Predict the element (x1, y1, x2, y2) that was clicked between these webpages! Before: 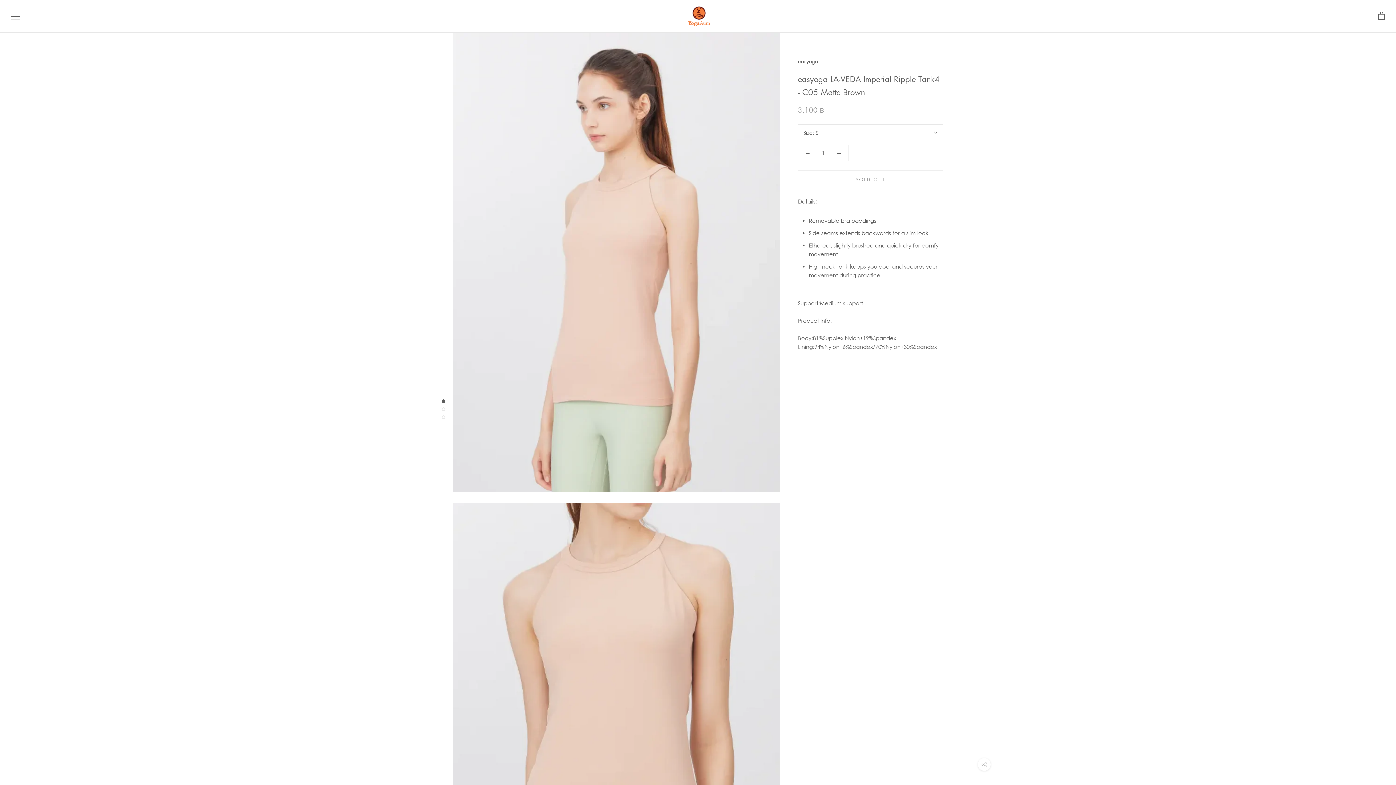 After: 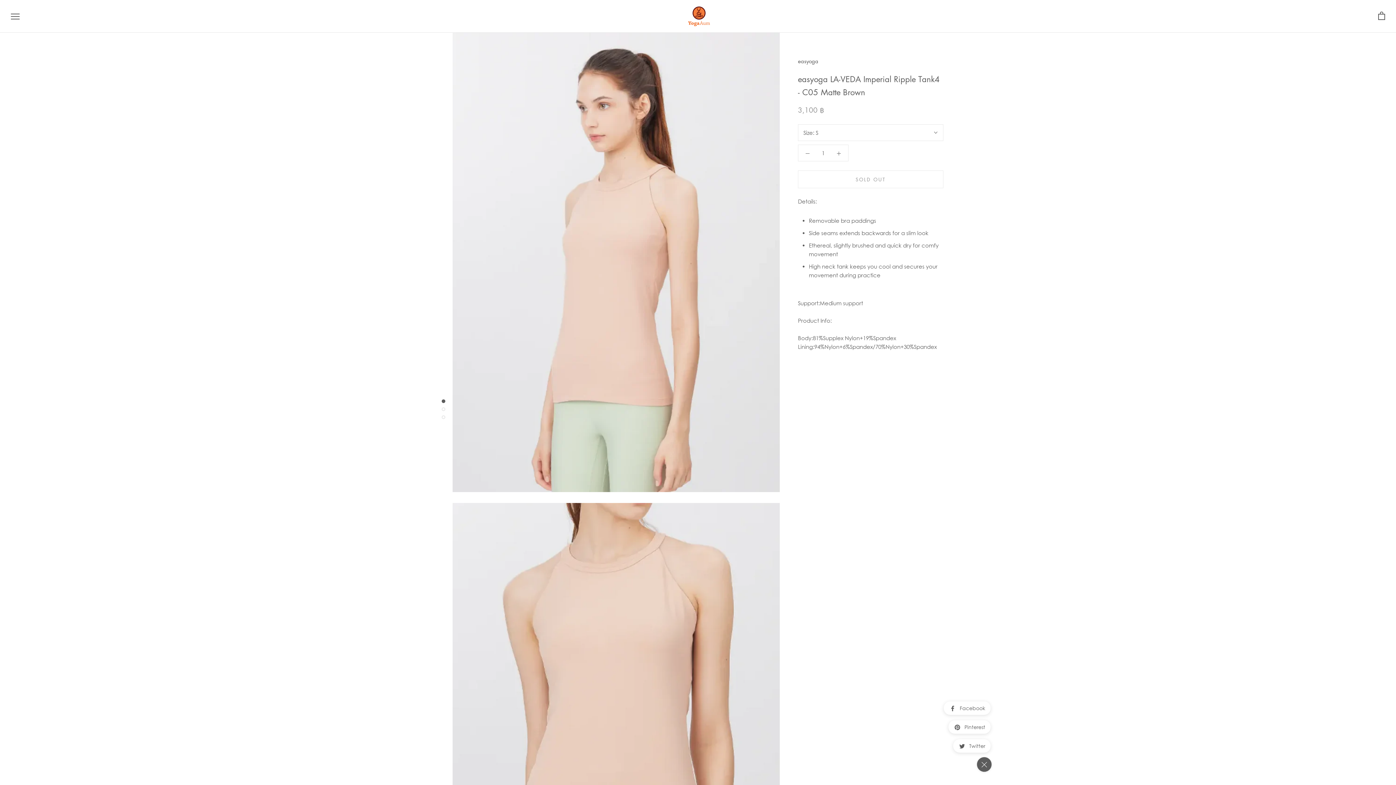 Action: bbox: (978, 758, 990, 770)